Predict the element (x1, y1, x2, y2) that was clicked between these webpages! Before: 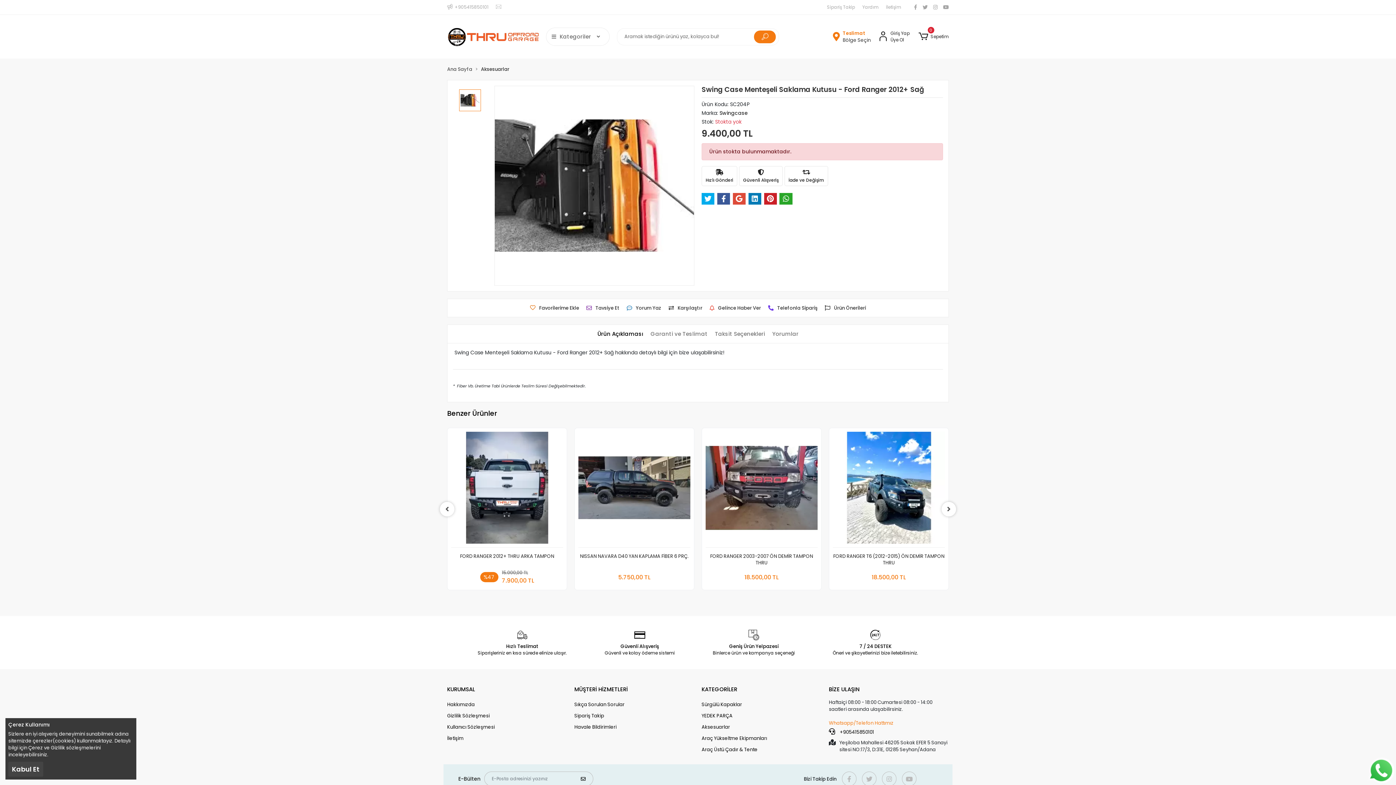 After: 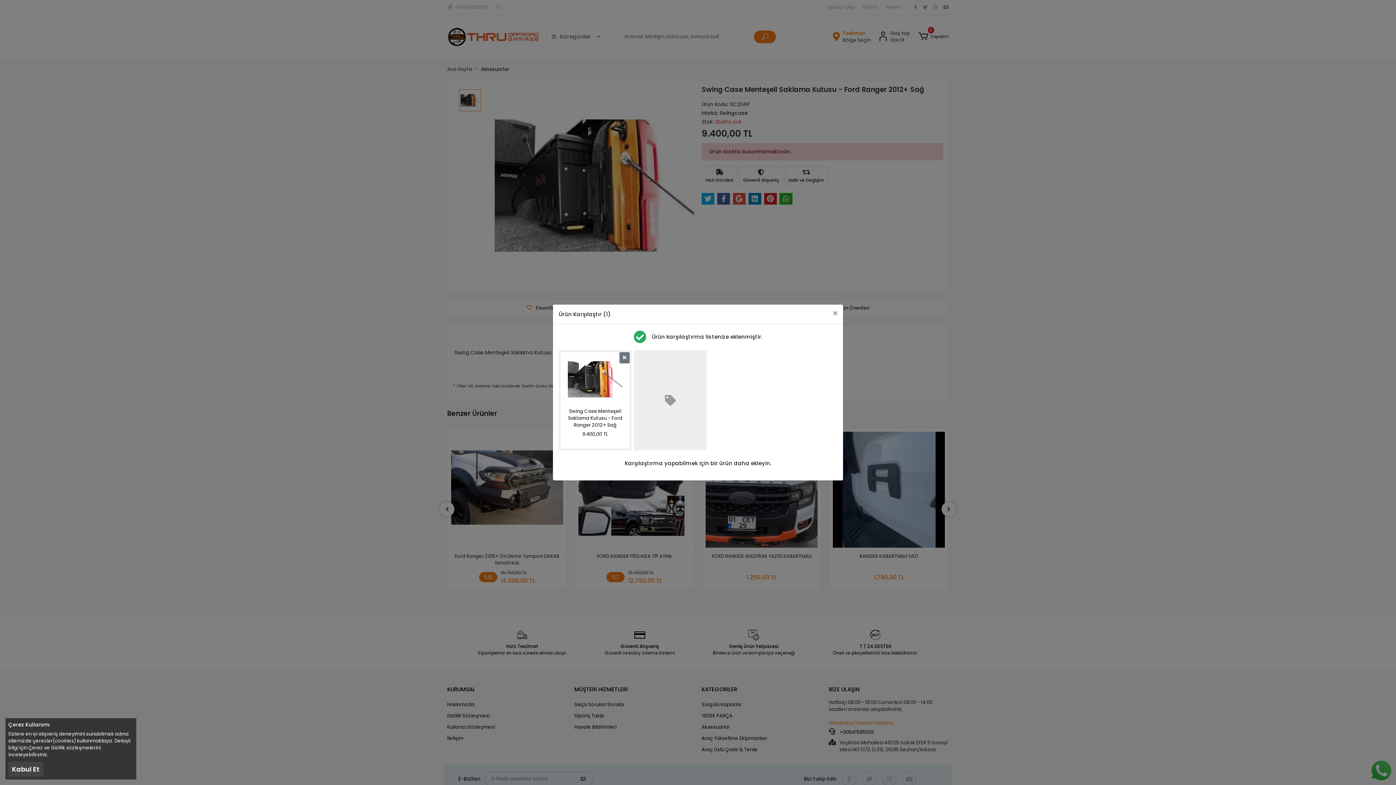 Action: bbox: (665, 302, 706, 313) label: Karşılaştır